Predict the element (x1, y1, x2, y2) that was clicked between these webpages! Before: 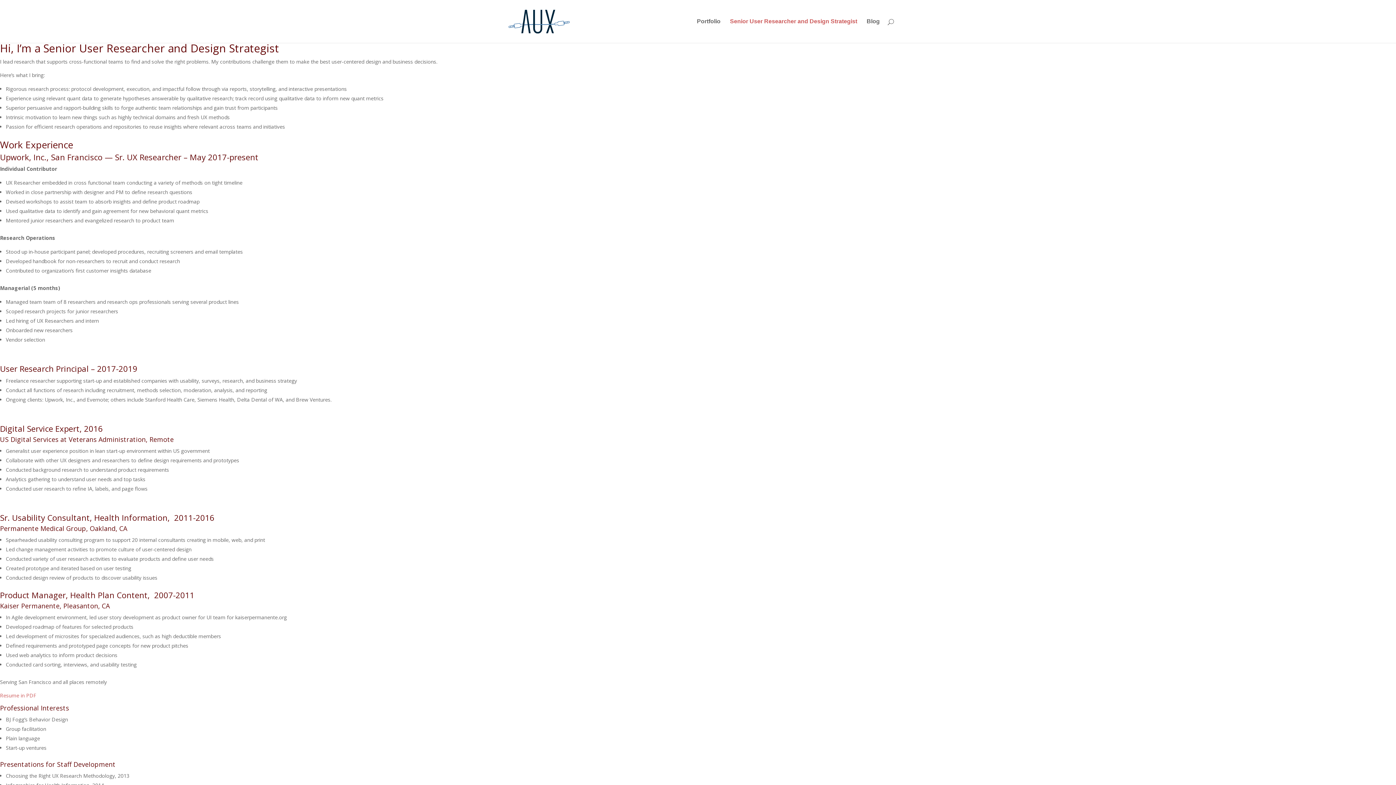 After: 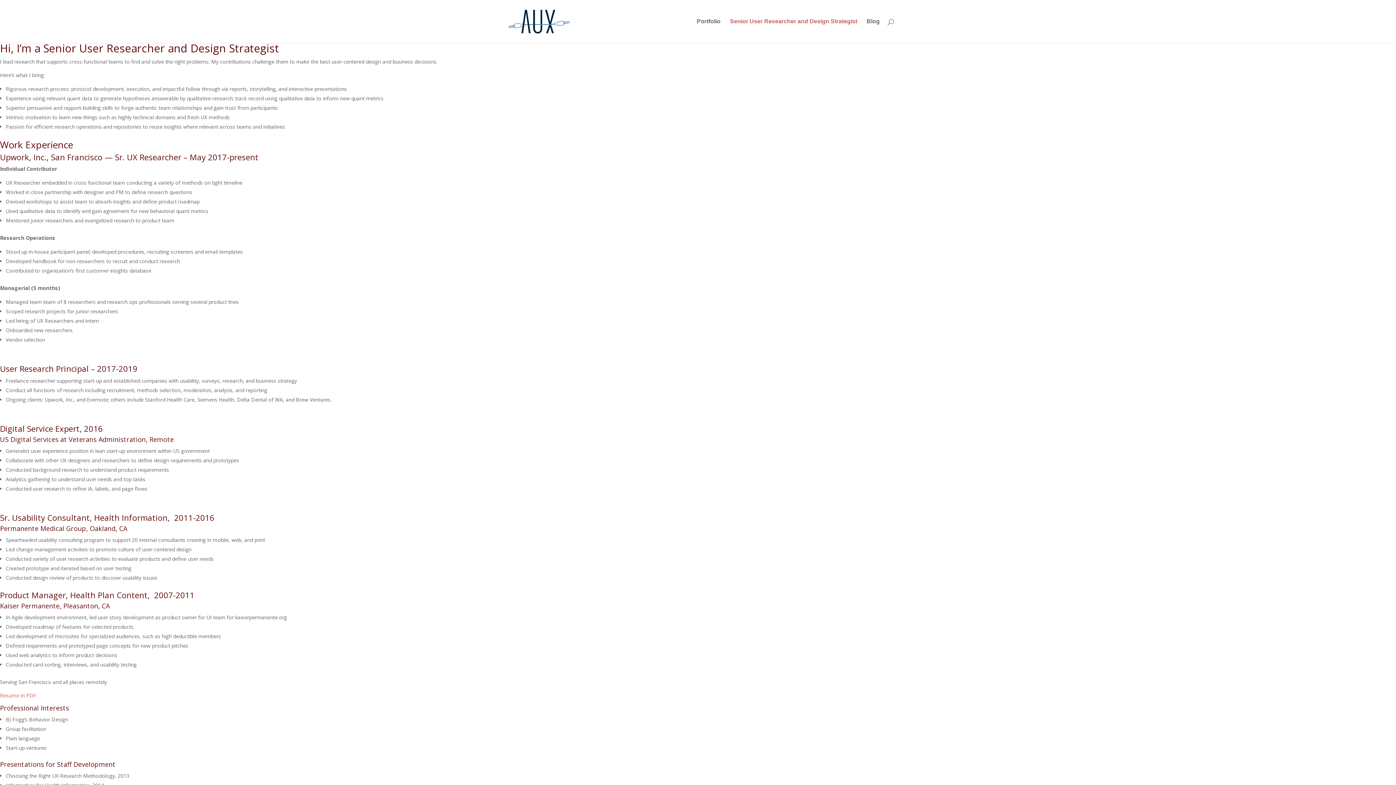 Action: label: Resume in PDF bbox: (0, 692, 36, 699)